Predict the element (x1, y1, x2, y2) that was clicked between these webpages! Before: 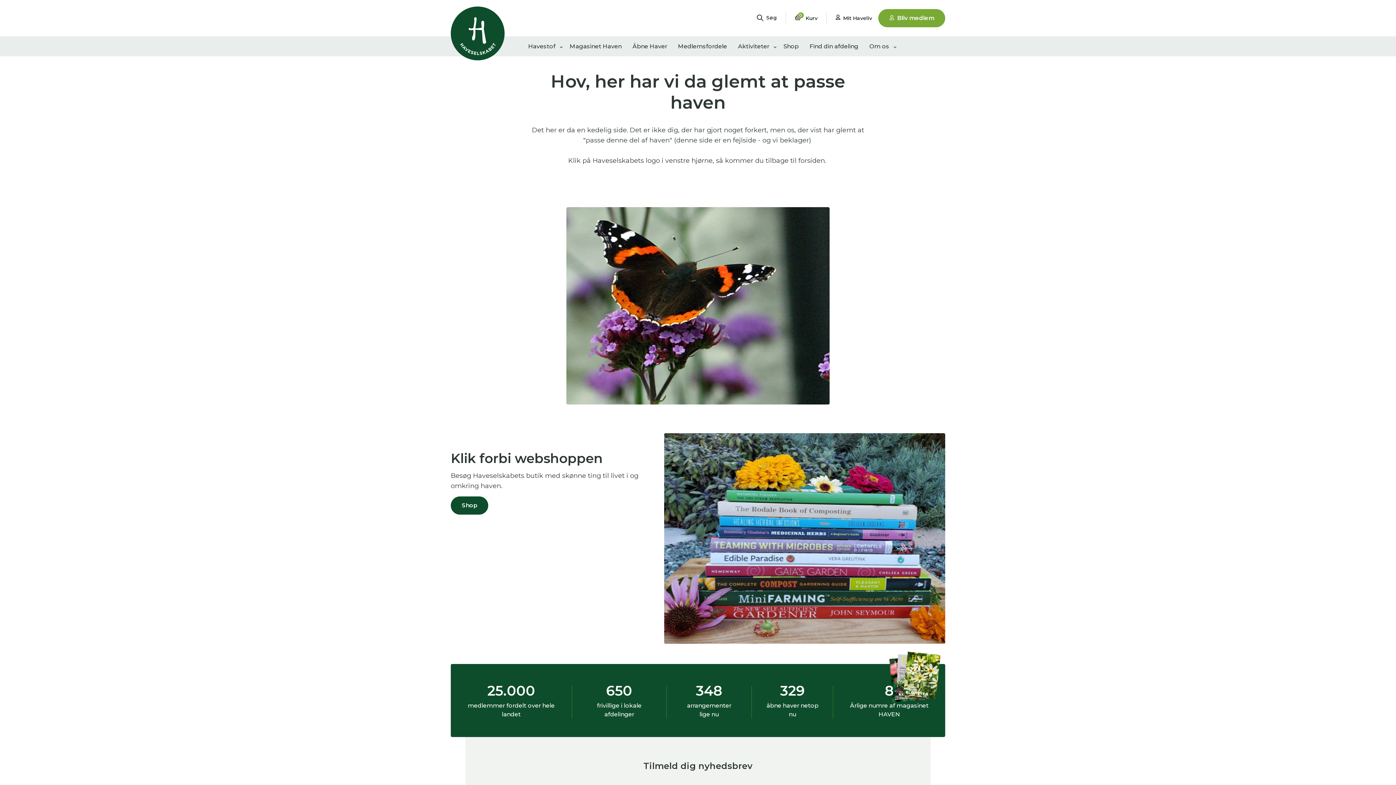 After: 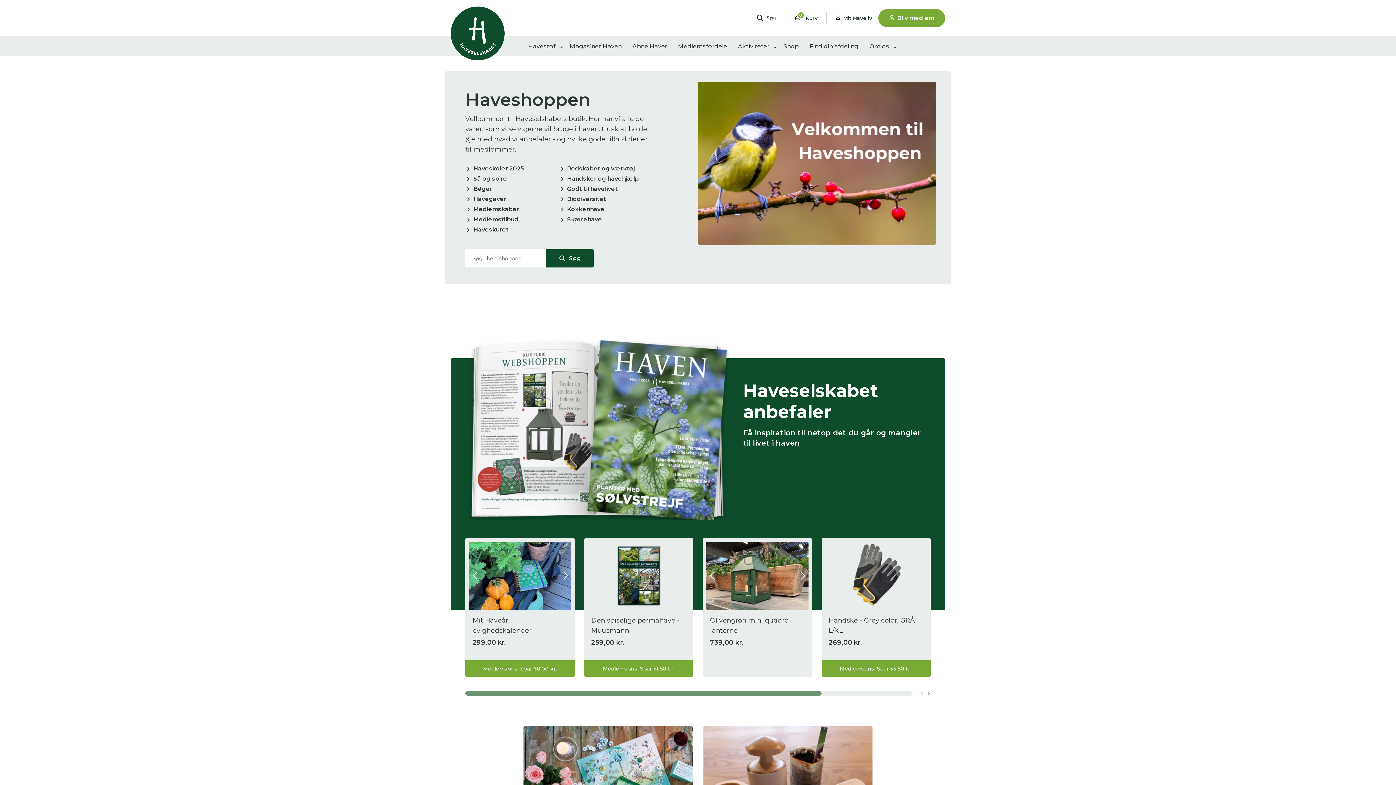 Action: bbox: (450, 496, 488, 514) label: Shop